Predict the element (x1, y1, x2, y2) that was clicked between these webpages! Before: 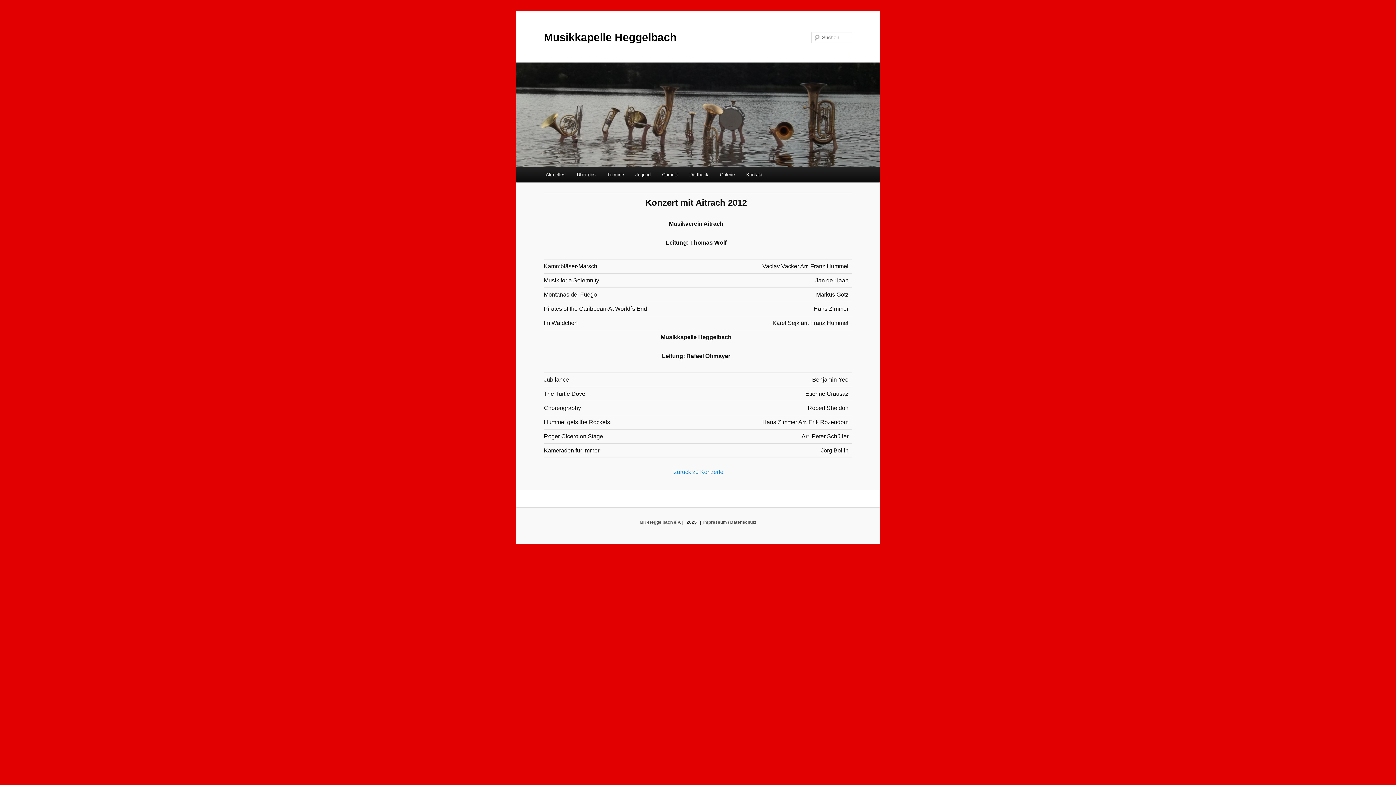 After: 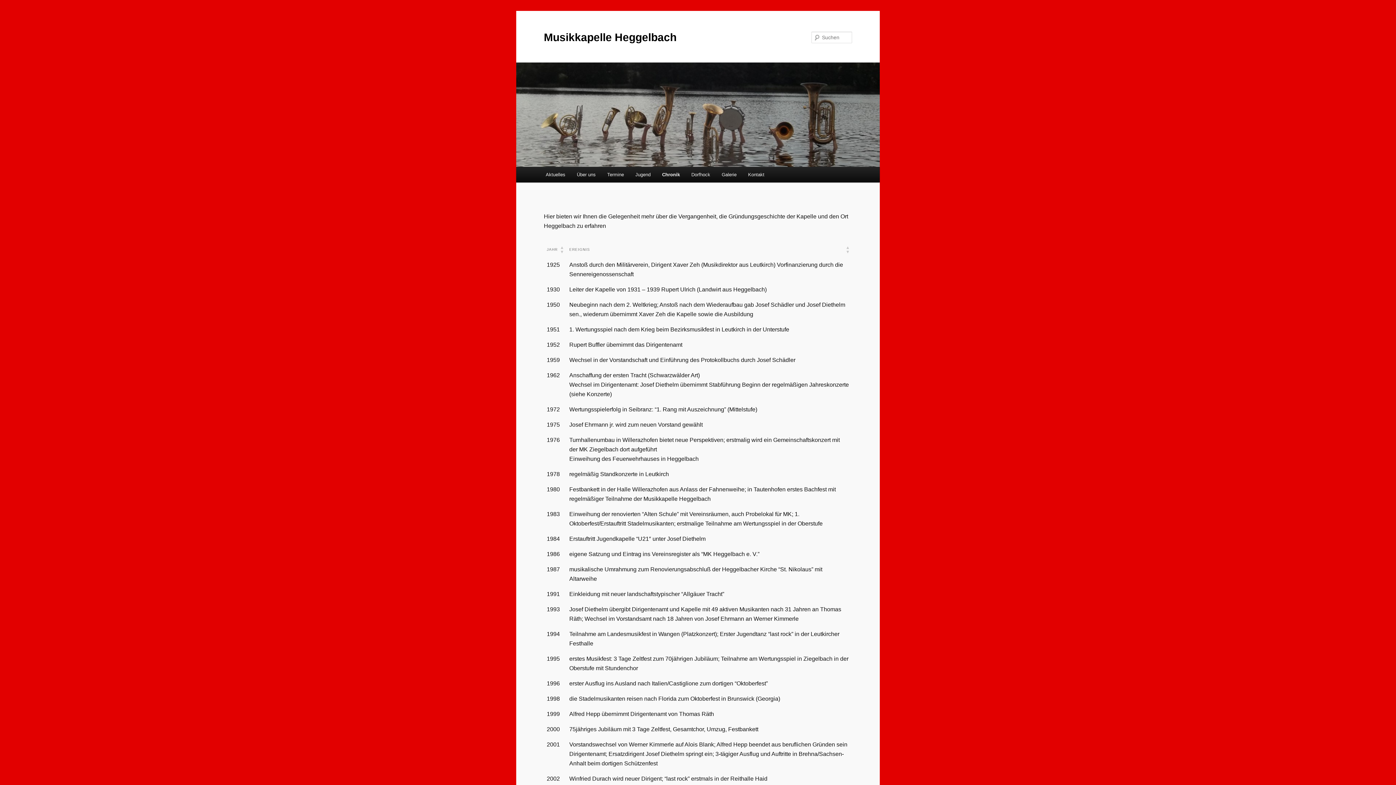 Action: bbox: (656, 166, 683, 182) label: Chronik